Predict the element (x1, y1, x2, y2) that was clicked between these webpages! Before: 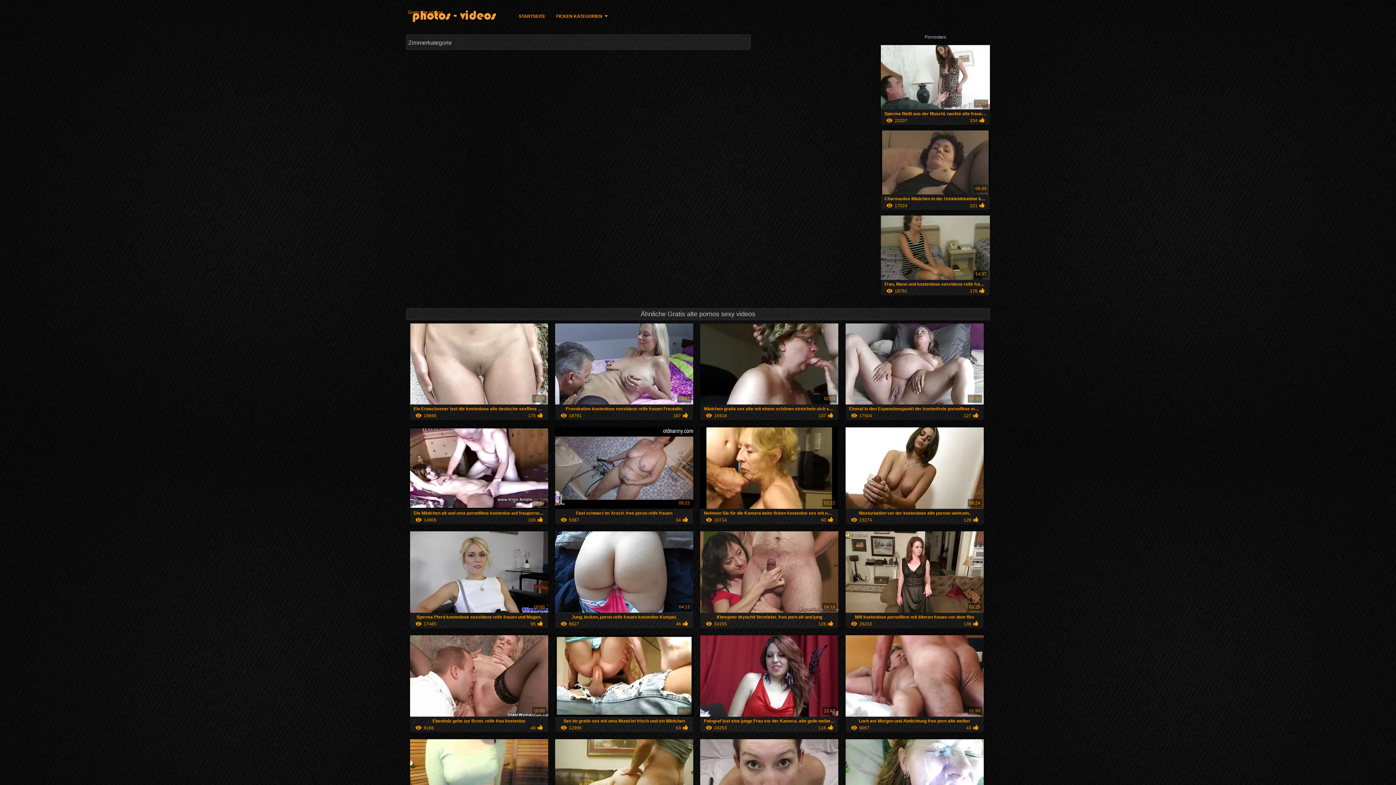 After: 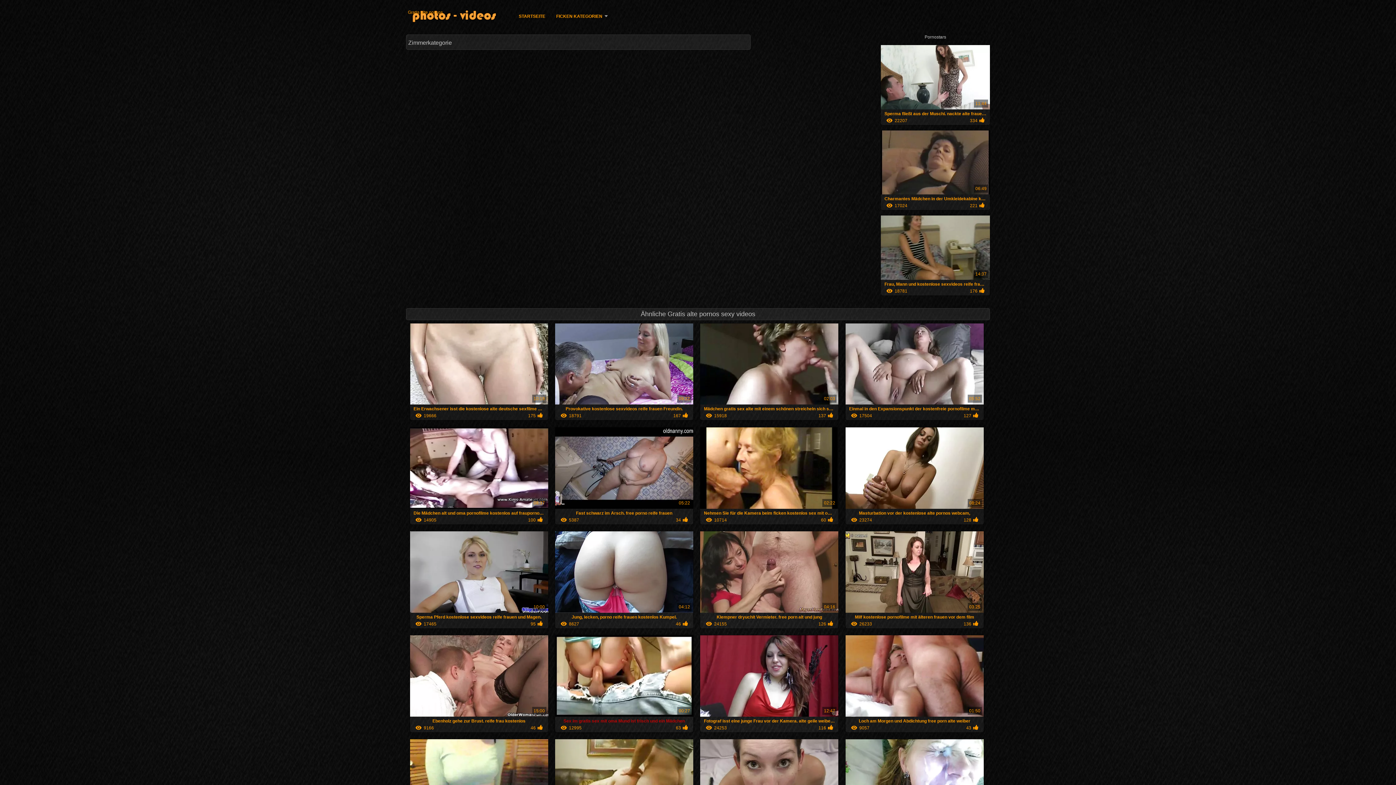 Action: bbox: (555, 712, 693, 732) label: Sex im gratis sex mit oma Mund ist frisch und ein Mädchen

00:27
12995
63